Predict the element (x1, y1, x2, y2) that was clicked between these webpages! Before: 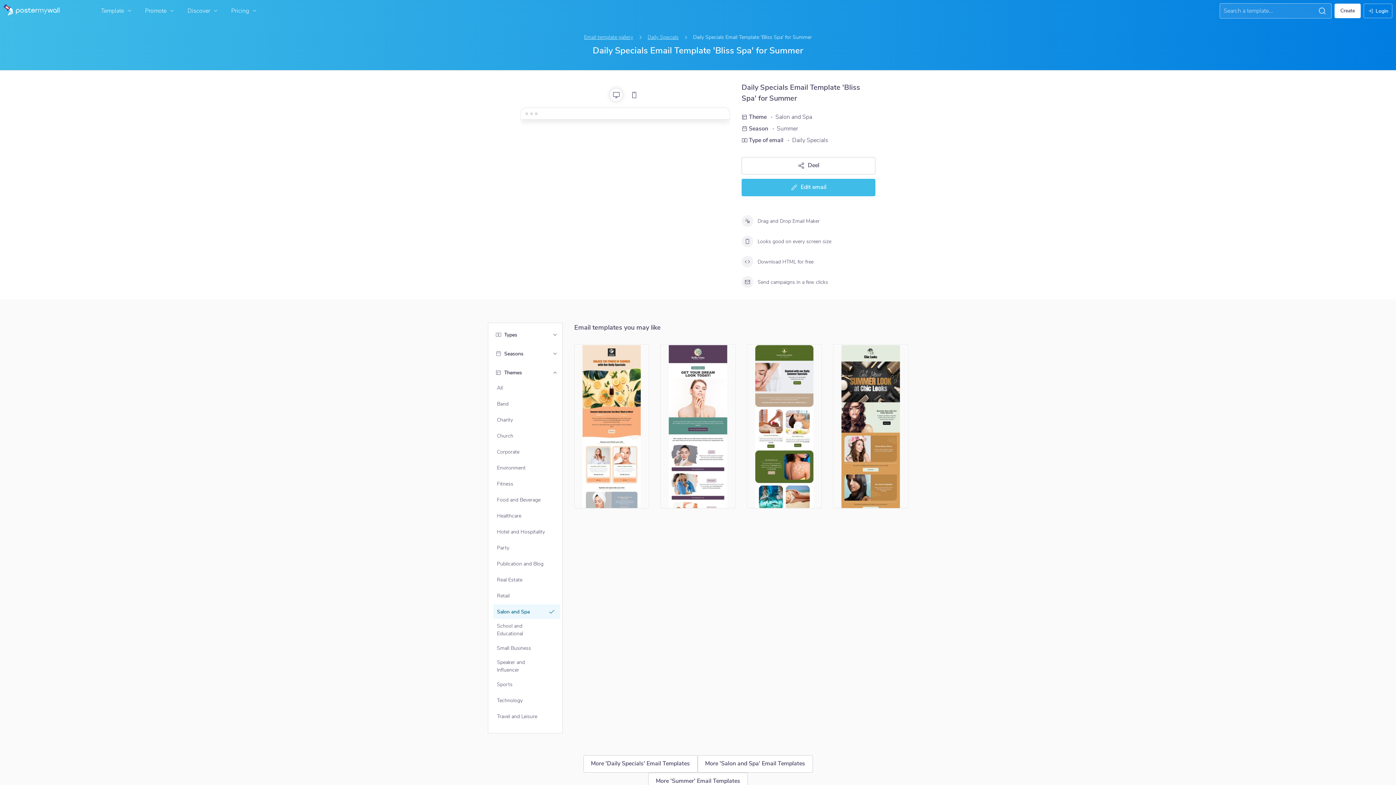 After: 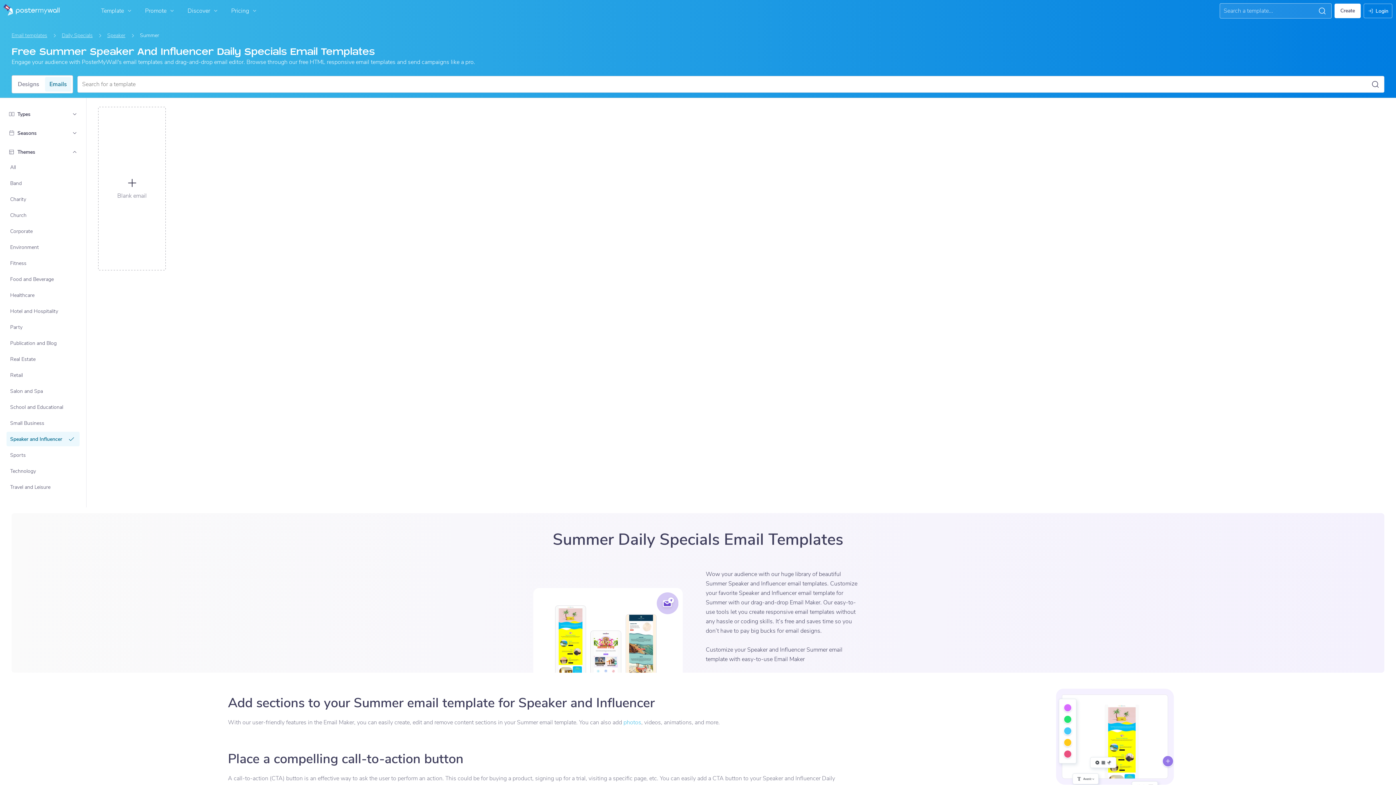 Action: label: Speaker and Influencer bbox: (494, 657, 559, 675)